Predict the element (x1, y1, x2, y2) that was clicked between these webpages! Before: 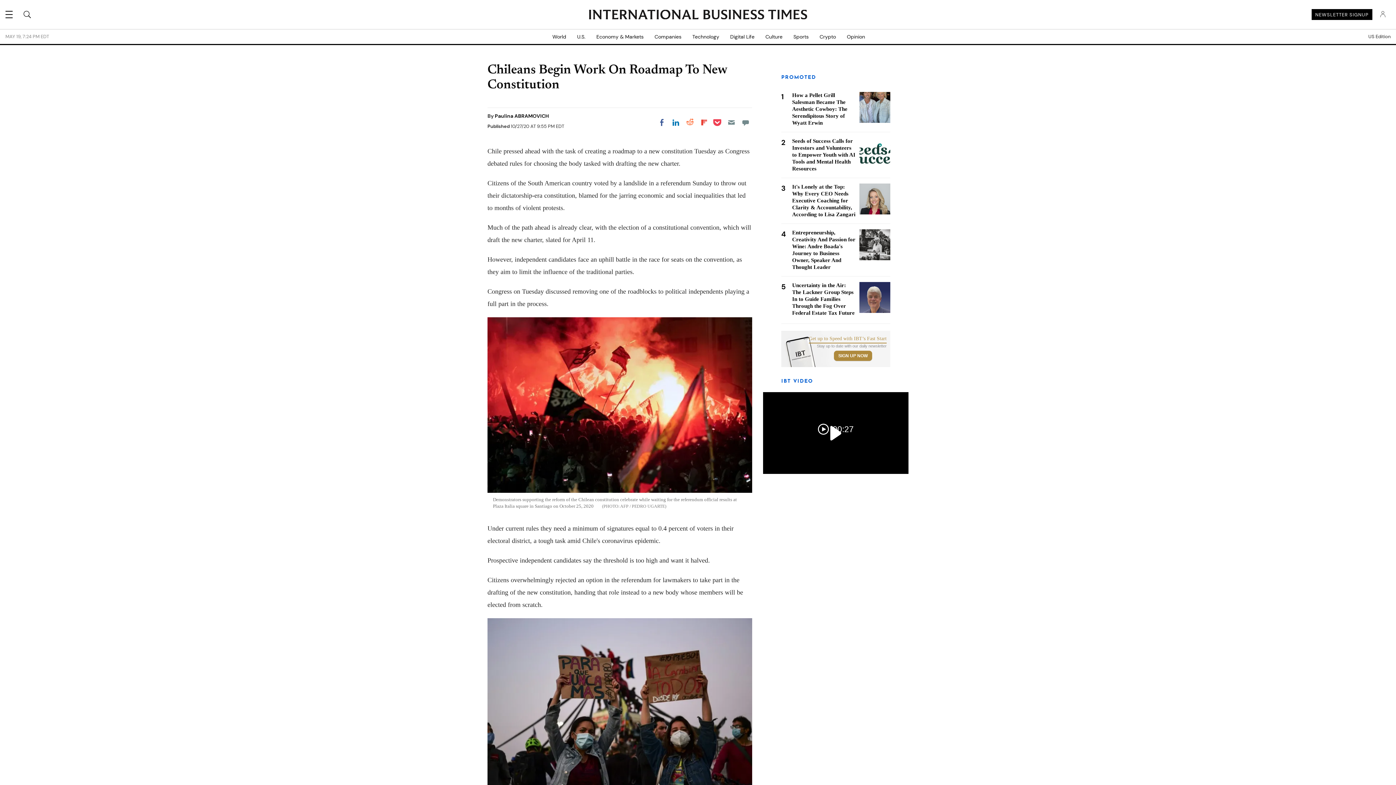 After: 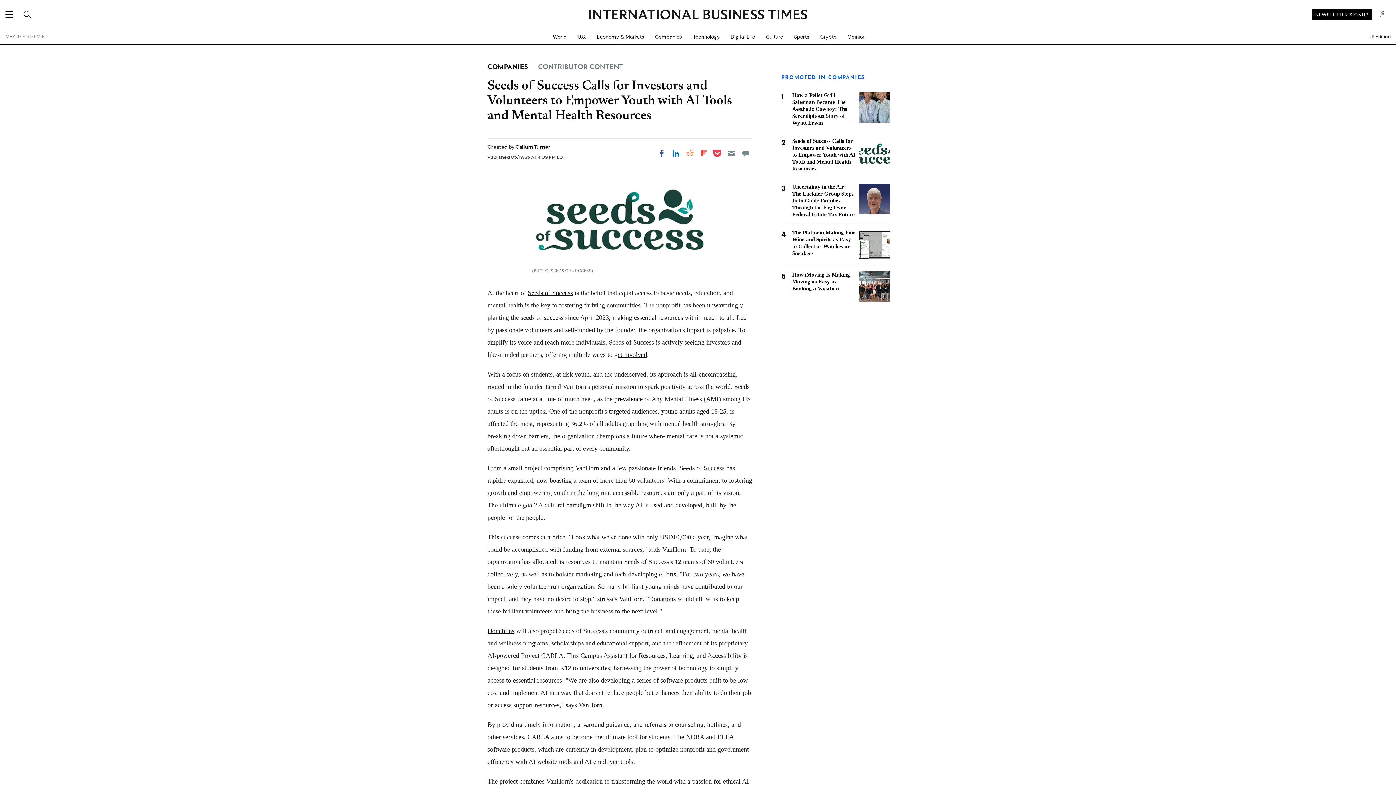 Action: label: Seeds of Success Calls for Investors and Volunteers to Empower Youth with AI Tools and Mental Health Resources bbox: (792, 138, 855, 171)